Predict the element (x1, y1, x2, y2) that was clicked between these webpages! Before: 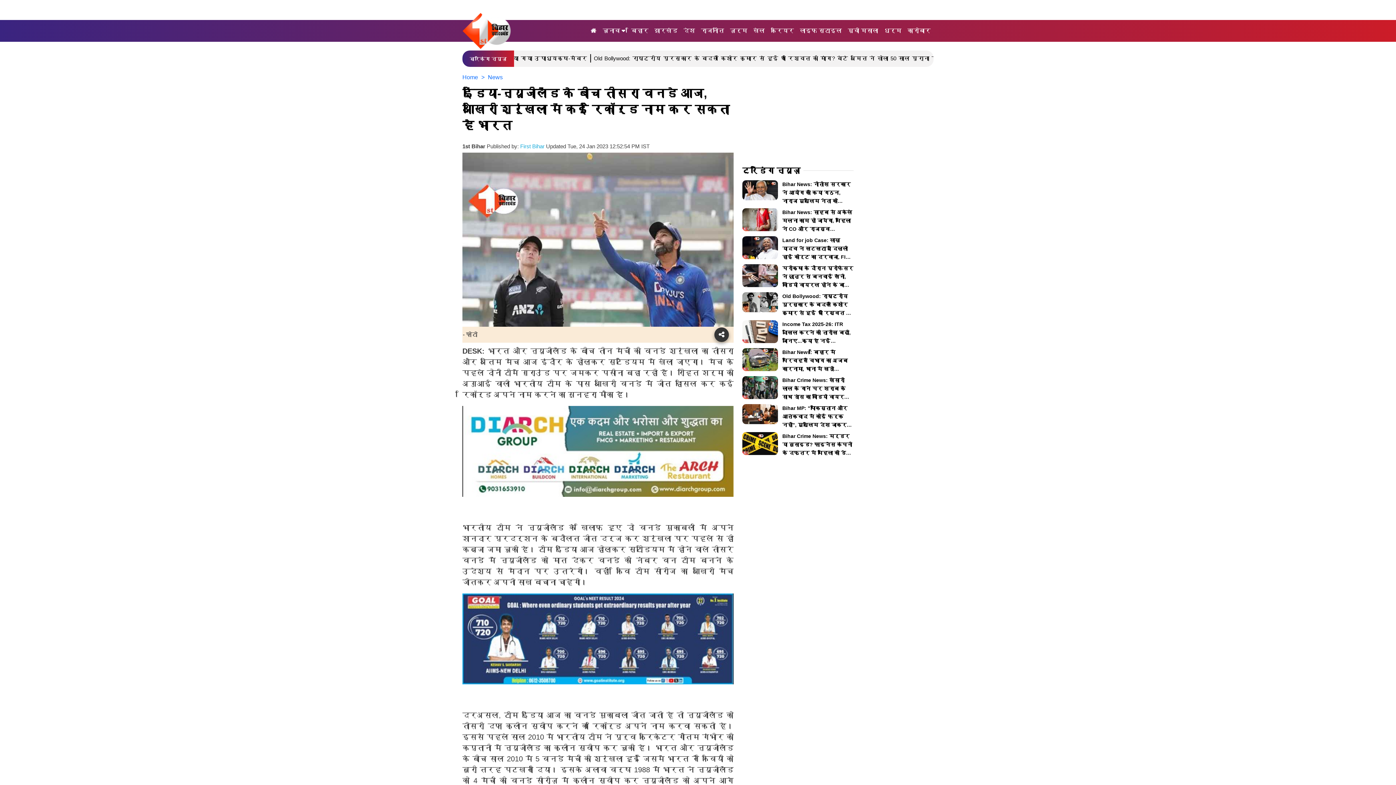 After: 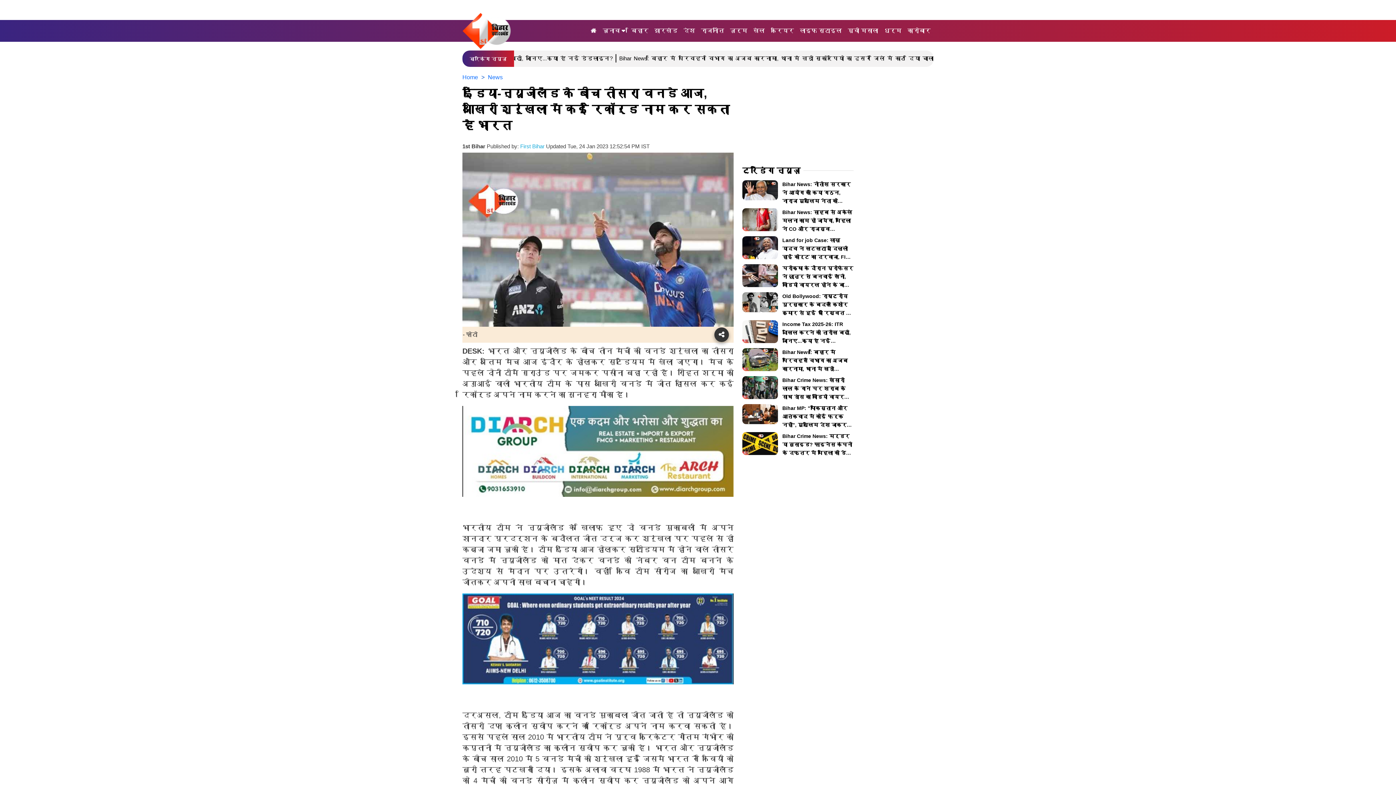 Action: label: > bbox: (481, 74, 484, 80)